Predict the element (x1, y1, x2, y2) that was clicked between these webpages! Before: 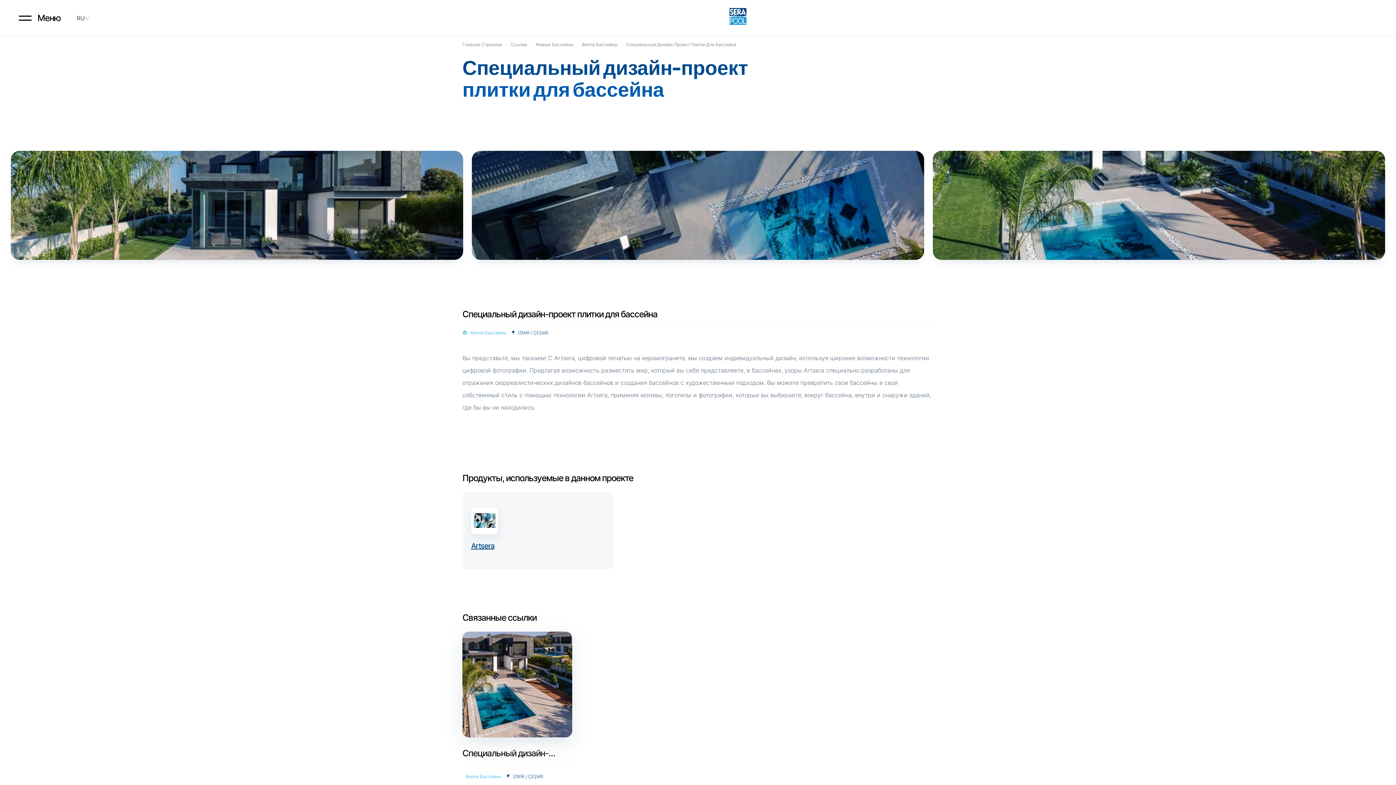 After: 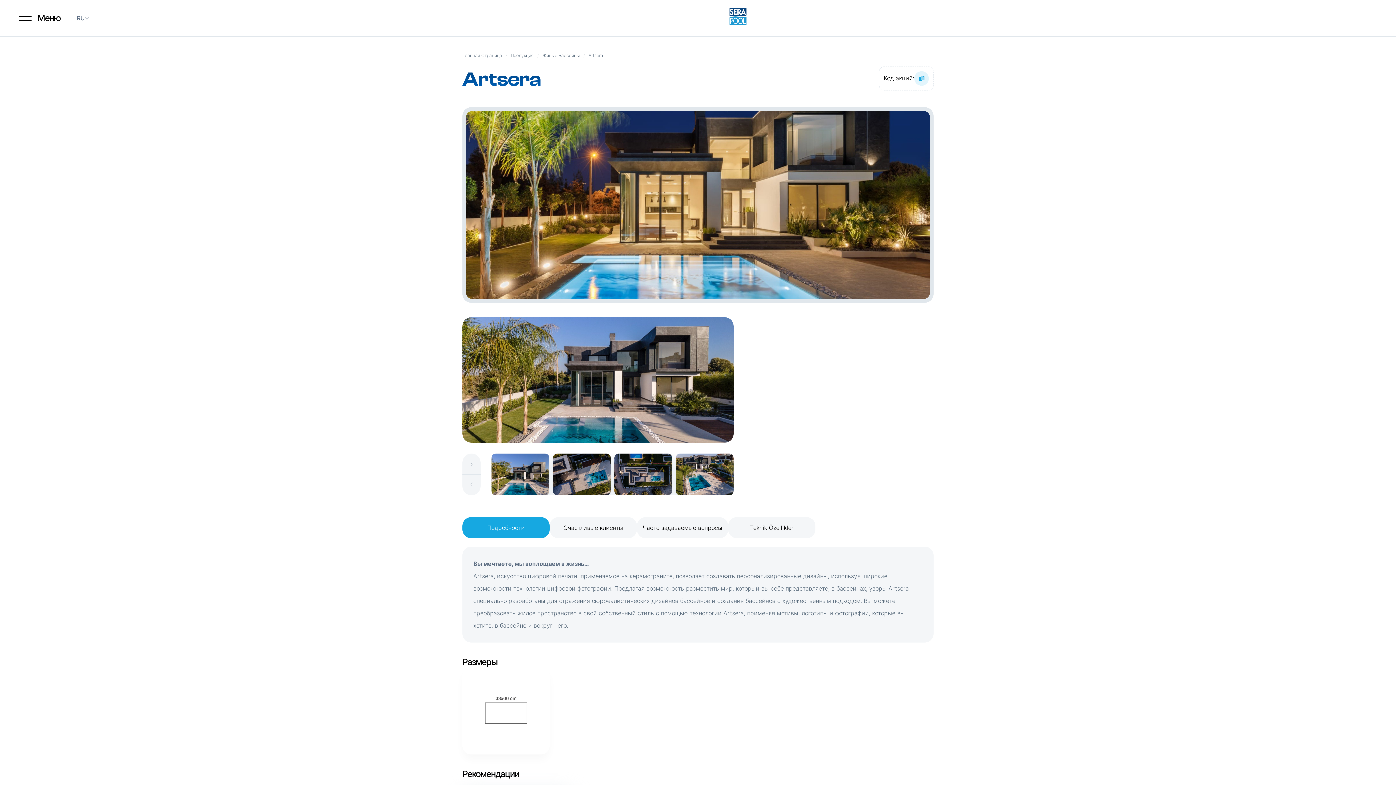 Action: bbox: (471, 507, 498, 541)